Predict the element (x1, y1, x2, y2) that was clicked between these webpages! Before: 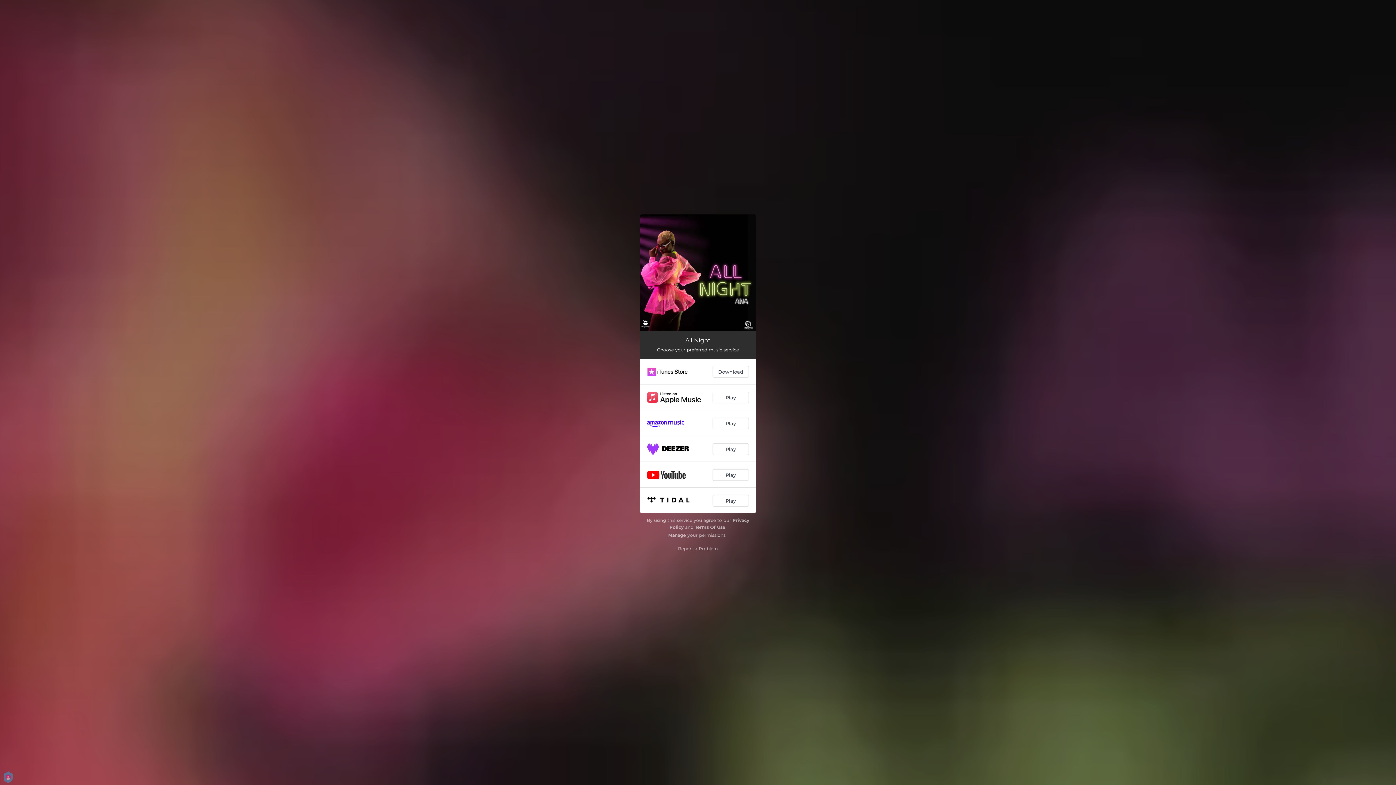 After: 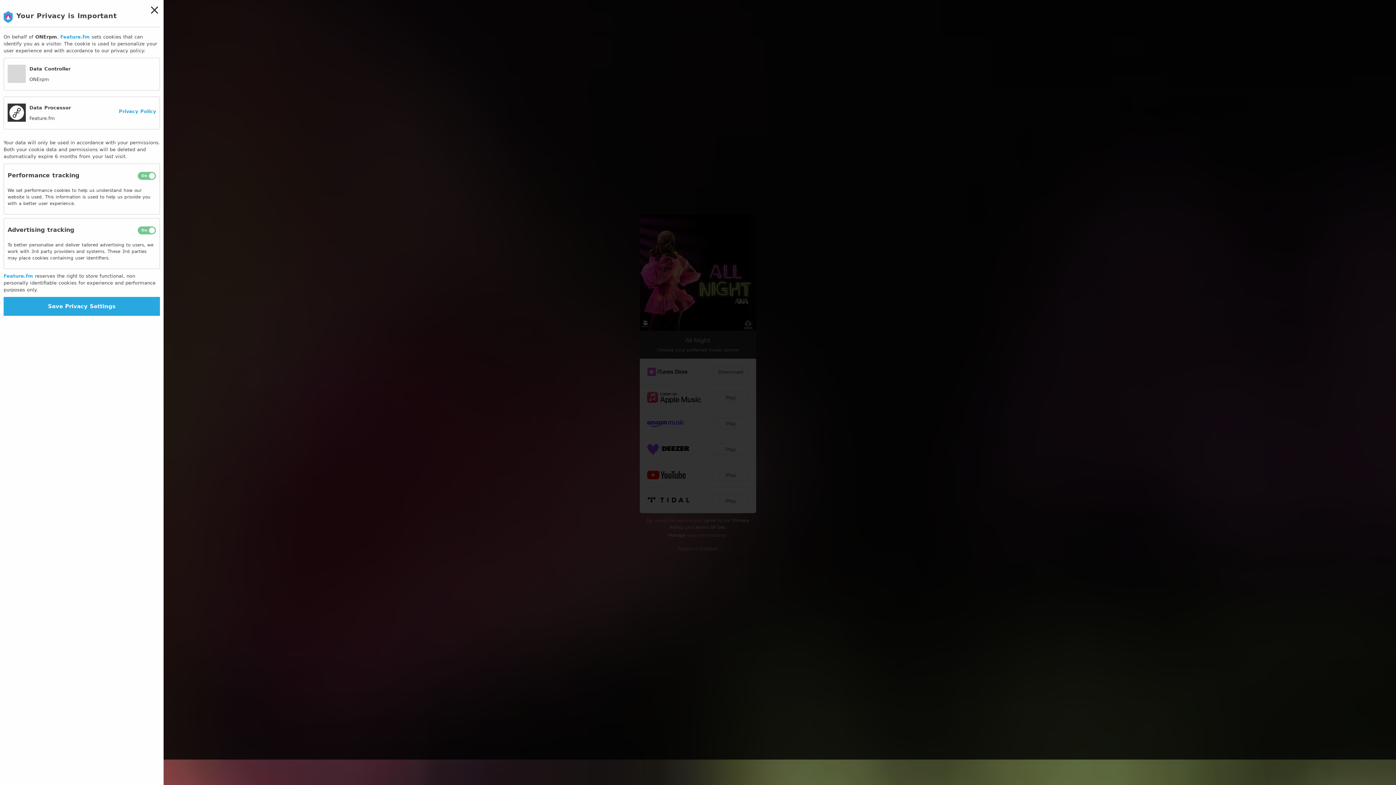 Action: label: Manage bbox: (668, 532, 686, 538)